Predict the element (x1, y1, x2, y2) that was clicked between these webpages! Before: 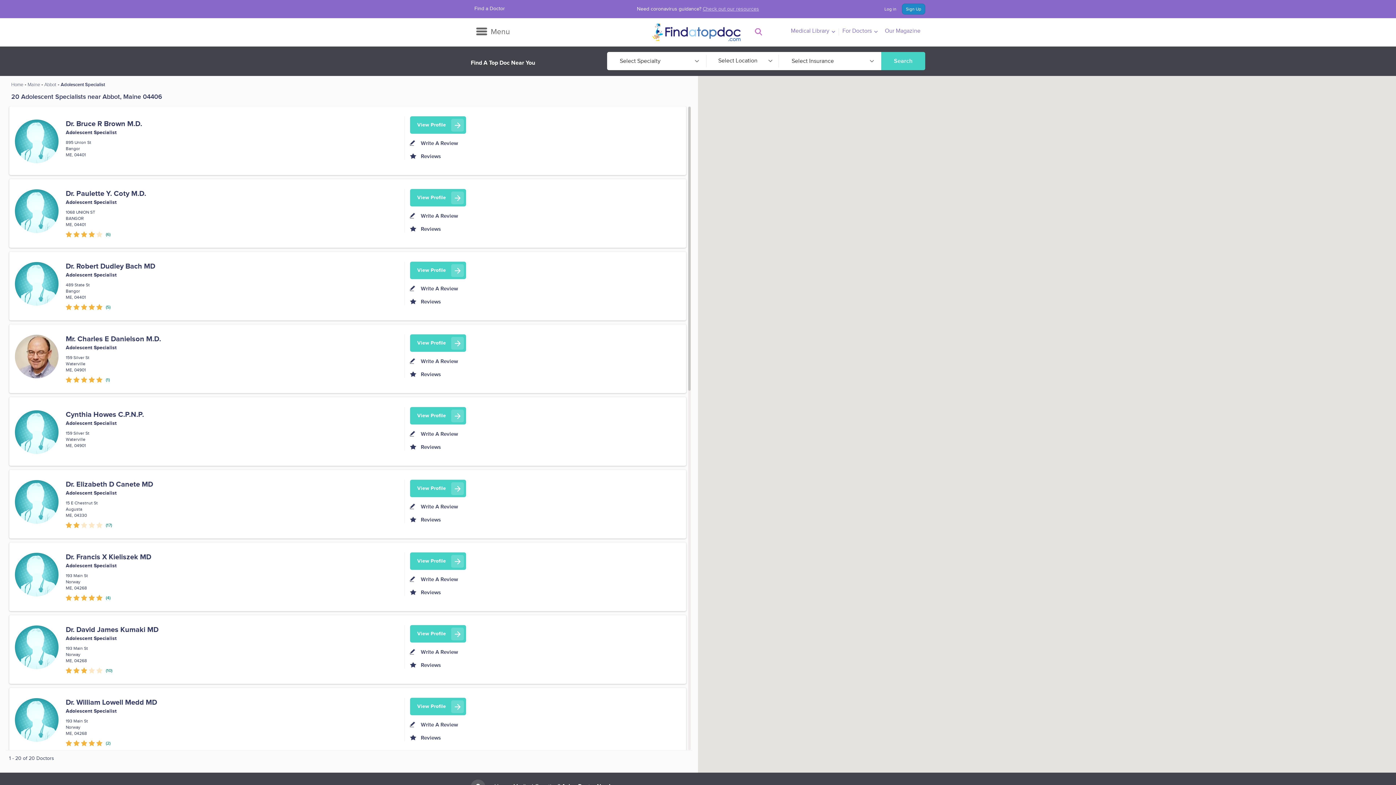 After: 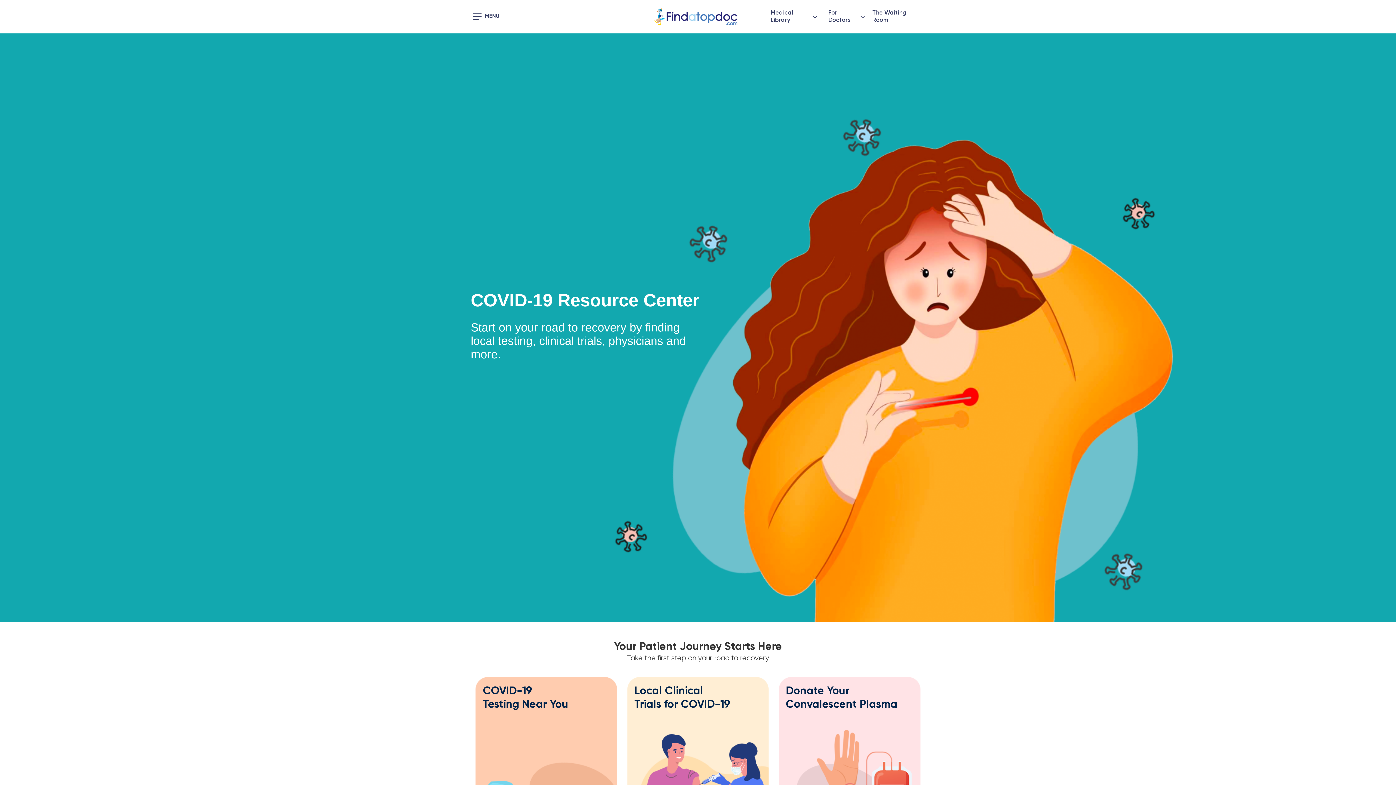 Action: bbox: (702, 6, 759, 12) label: Check out our resources